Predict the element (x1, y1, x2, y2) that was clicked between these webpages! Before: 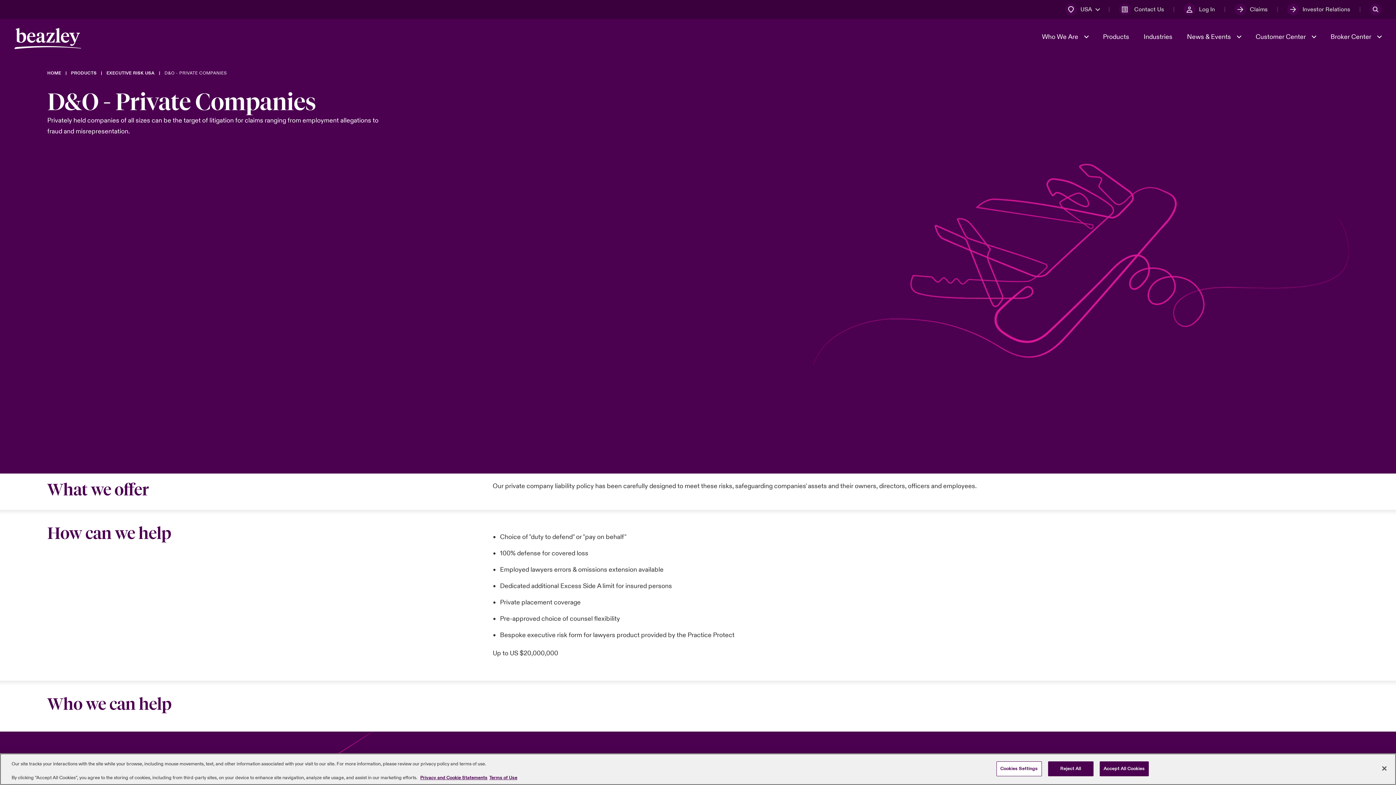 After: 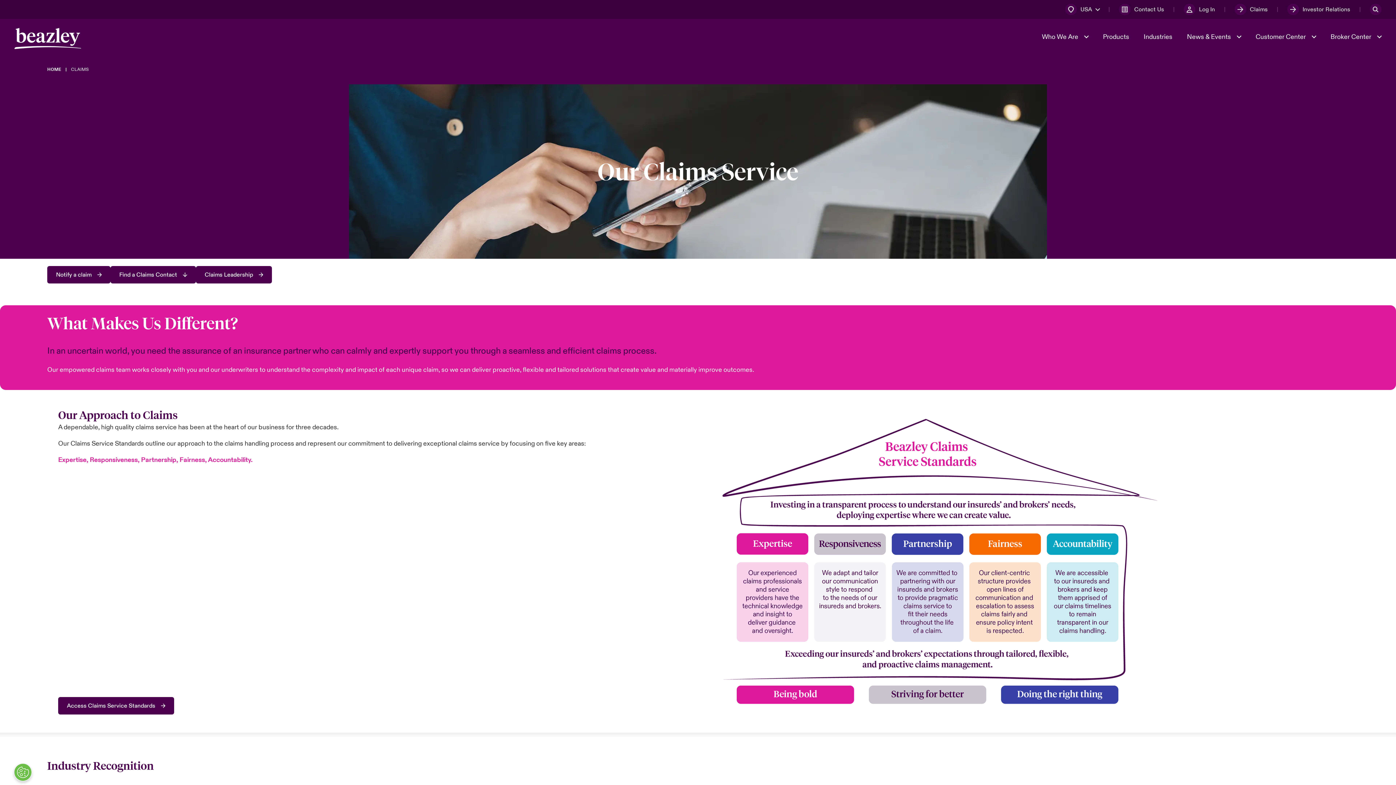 Action: label: Claims bbox: (1234, 3, 1268, 15)